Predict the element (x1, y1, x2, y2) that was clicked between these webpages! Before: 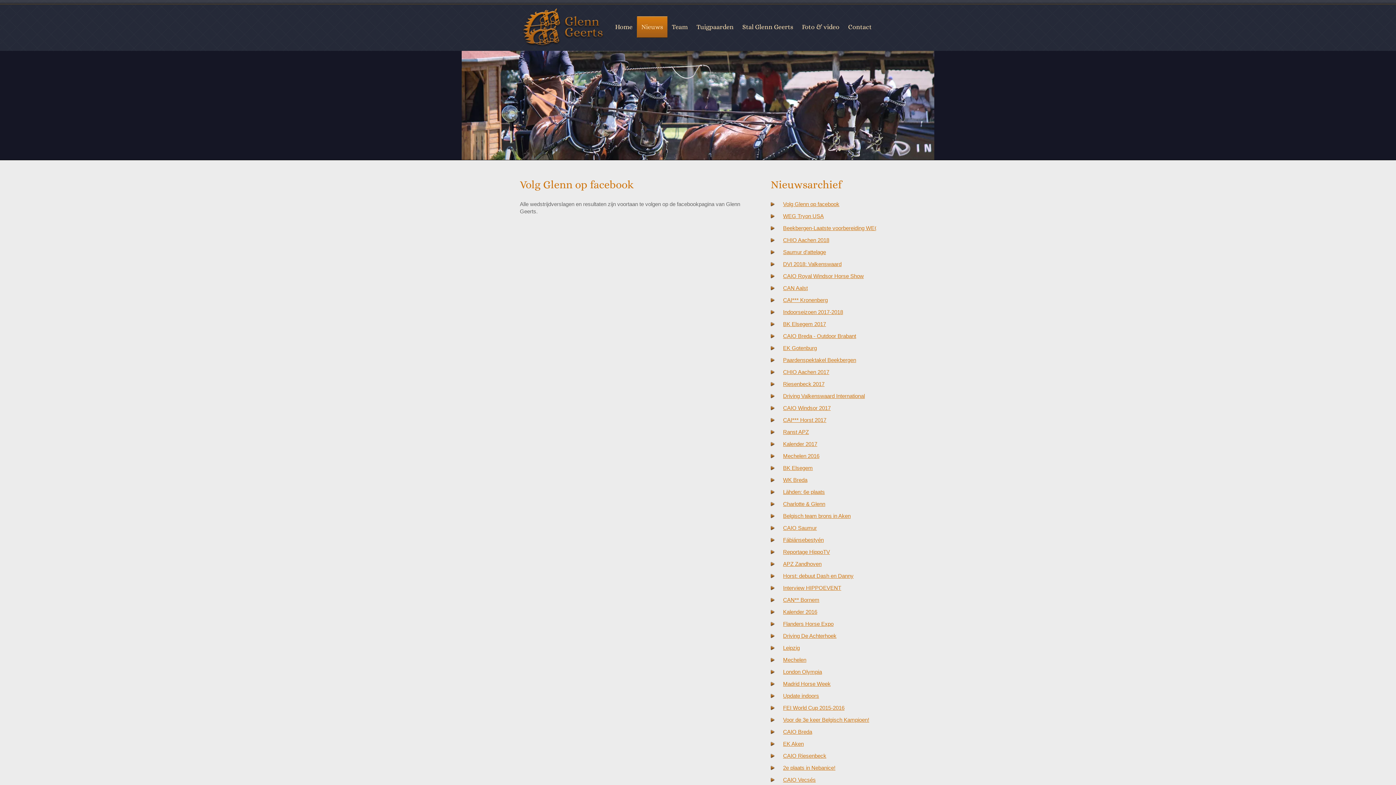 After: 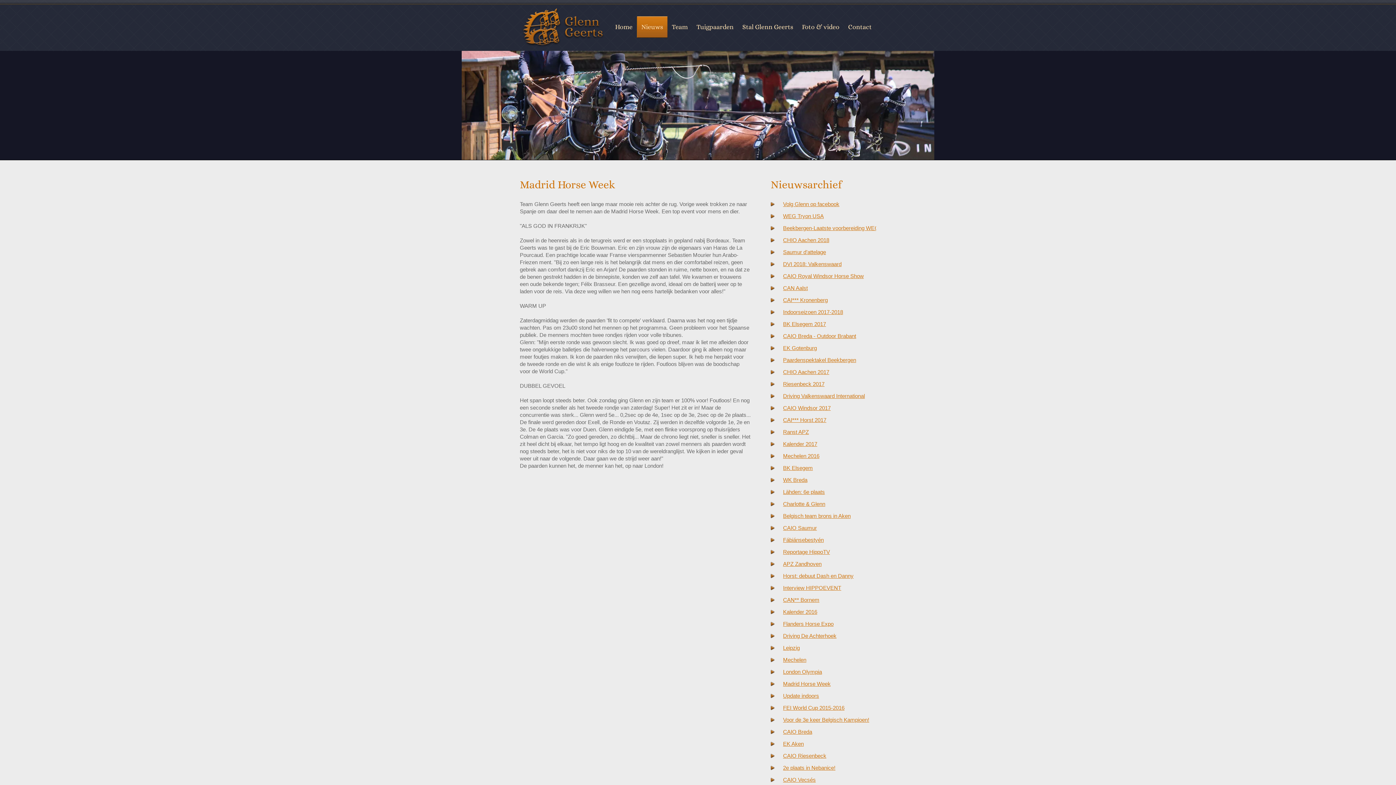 Action: label: Madrid Horse Week bbox: (783, 681, 830, 687)